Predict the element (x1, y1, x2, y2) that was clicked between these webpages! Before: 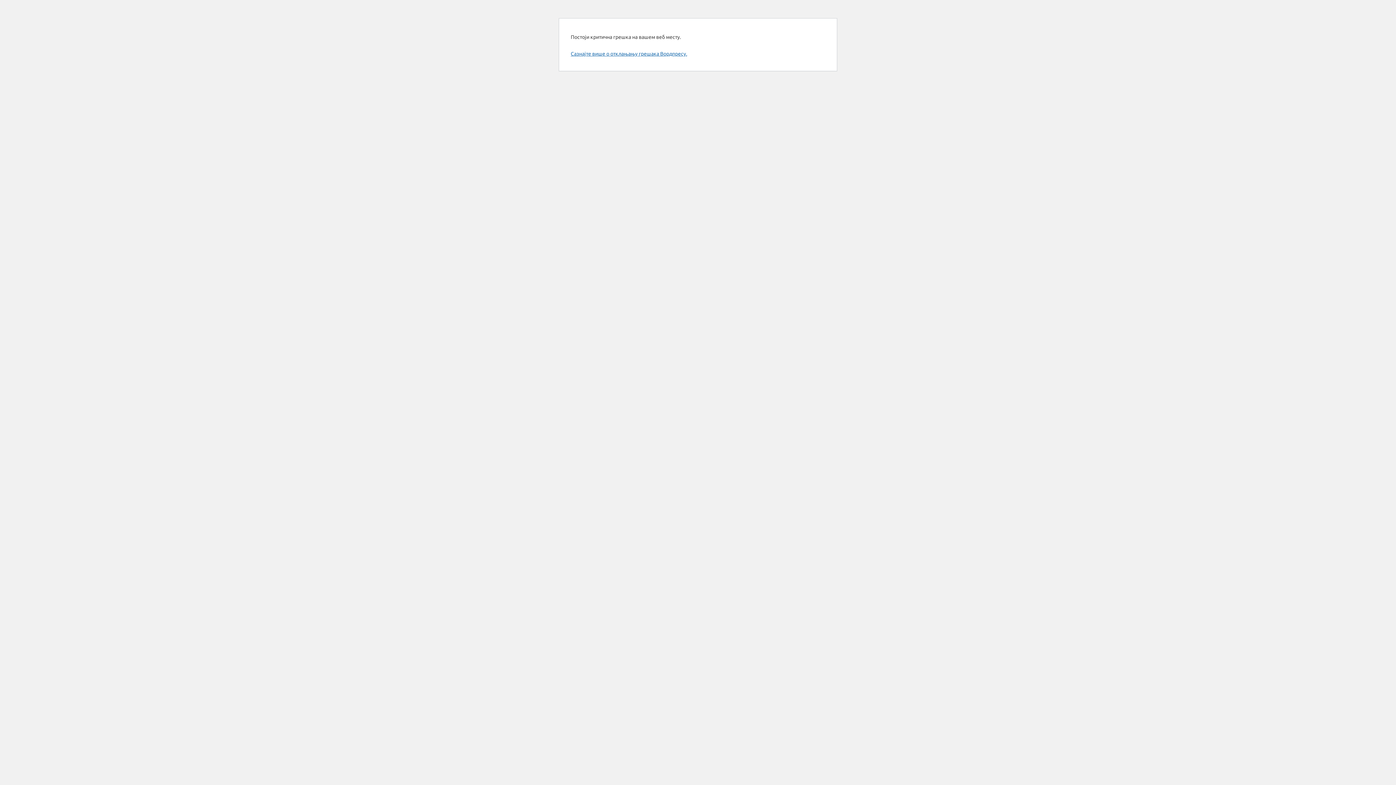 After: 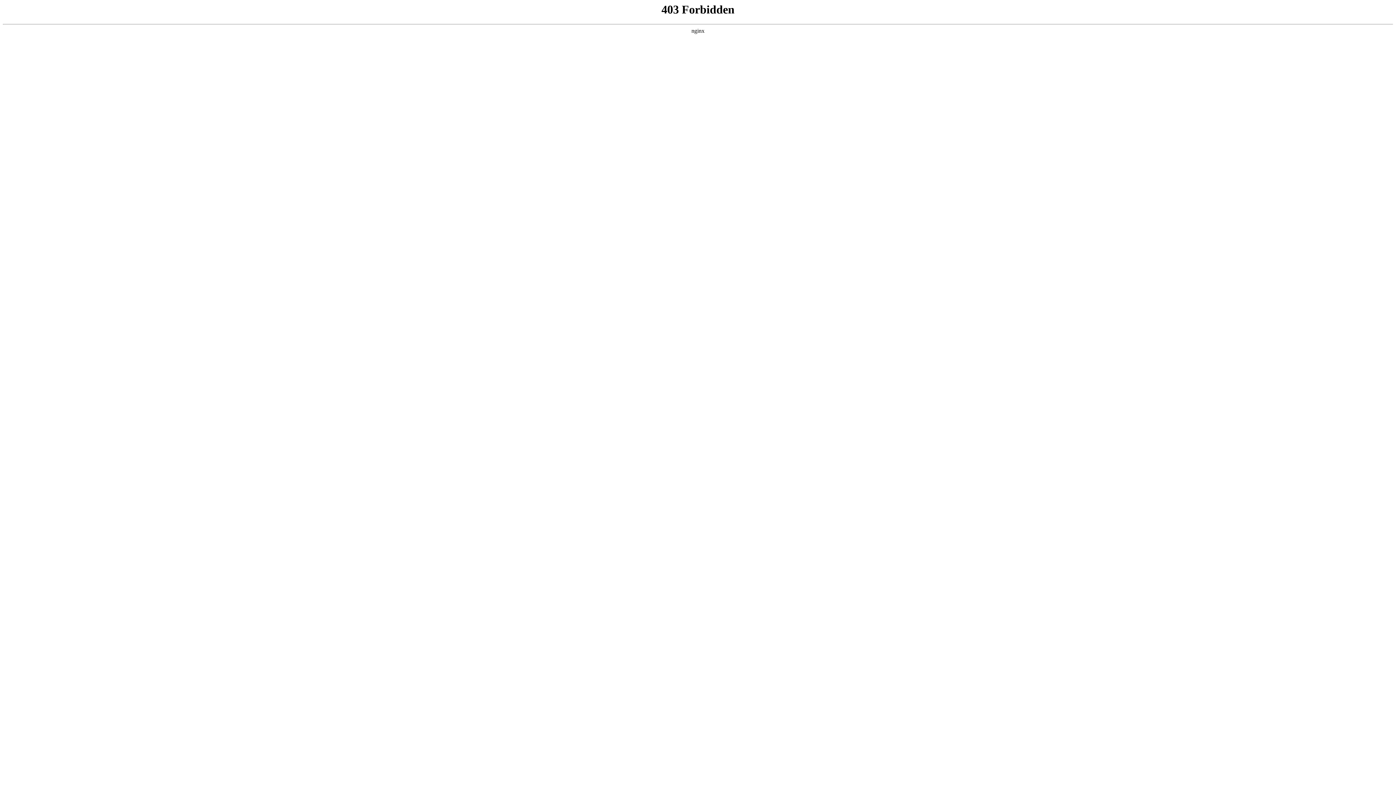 Action: bbox: (570, 50, 687, 56) label: Сазнајте више о отклањању грешака Вордпресу.